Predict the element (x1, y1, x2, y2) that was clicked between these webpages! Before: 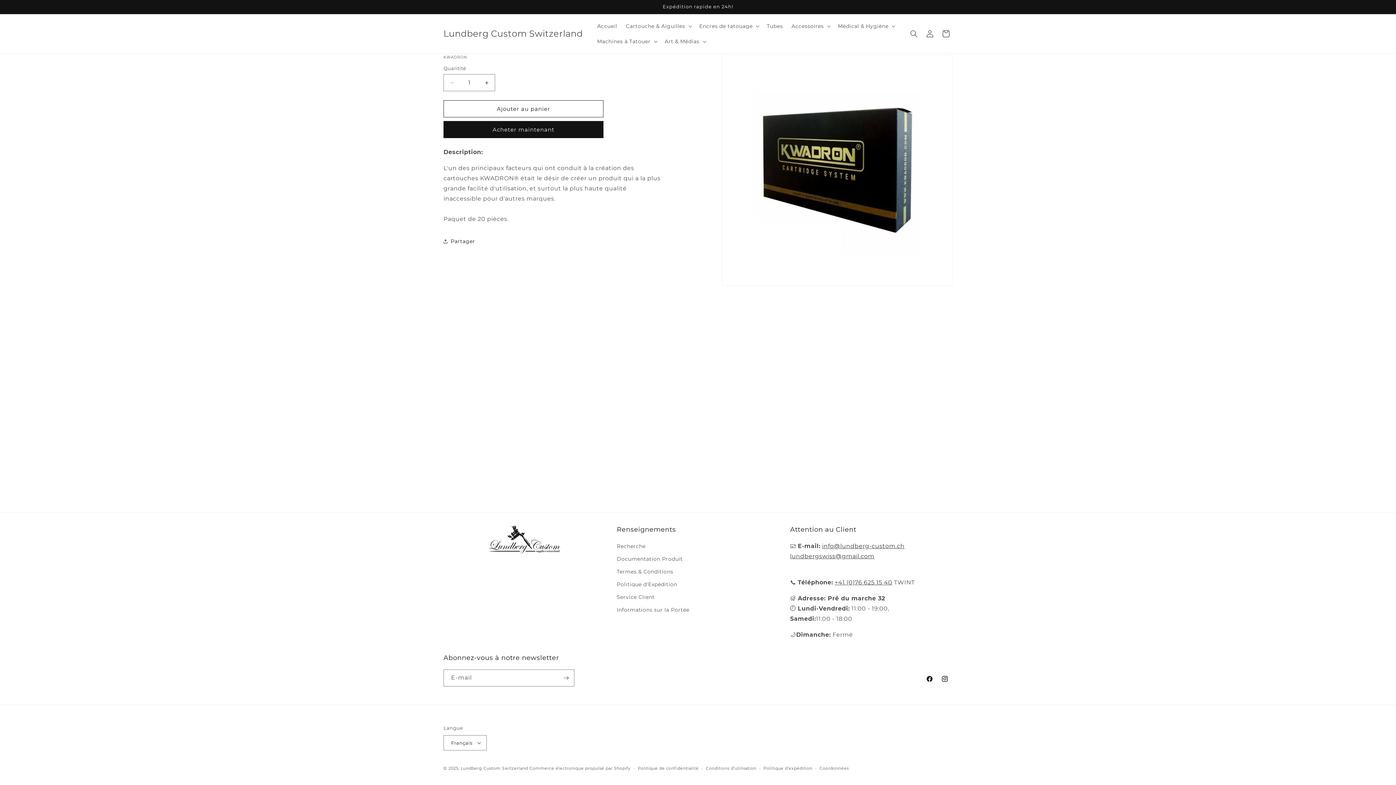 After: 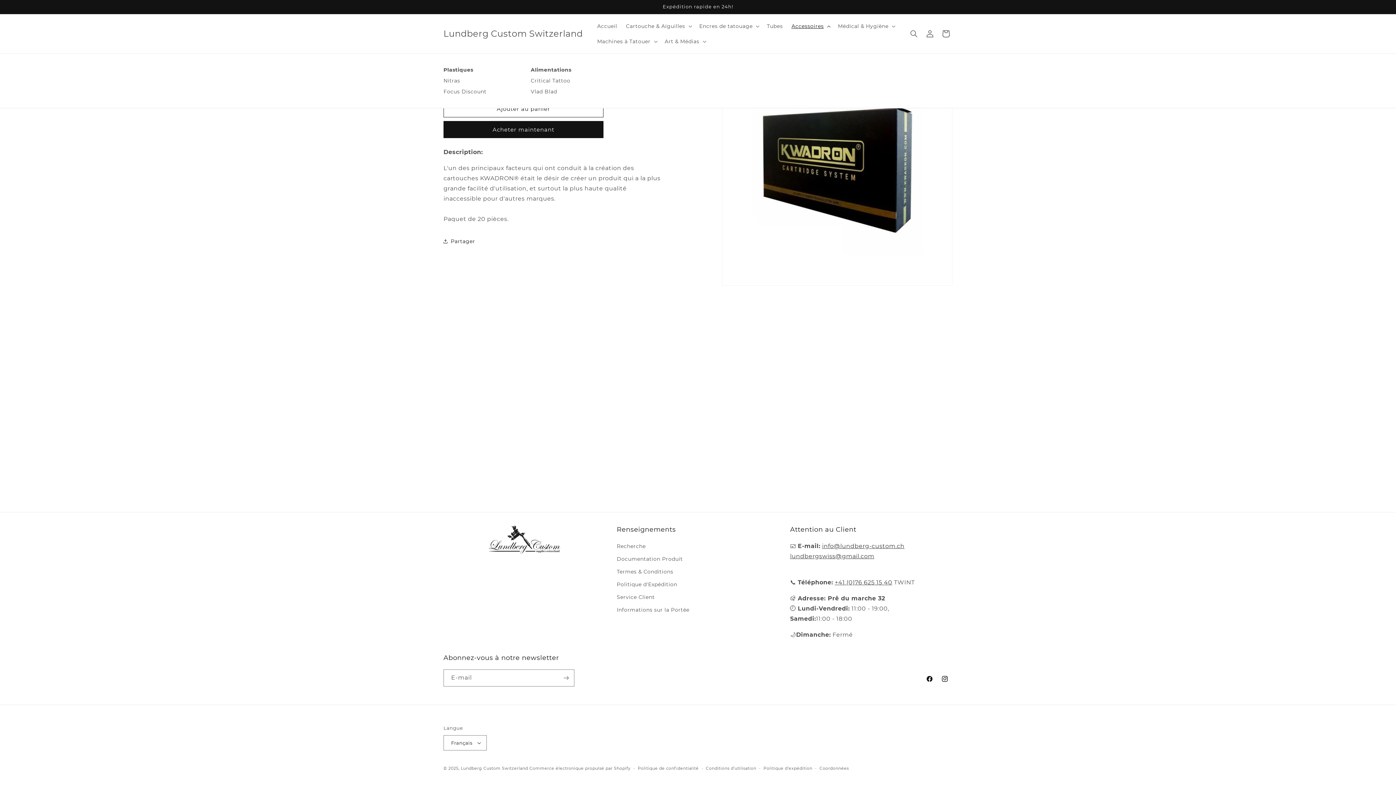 Action: bbox: (787, 18, 833, 33) label: Accessoires